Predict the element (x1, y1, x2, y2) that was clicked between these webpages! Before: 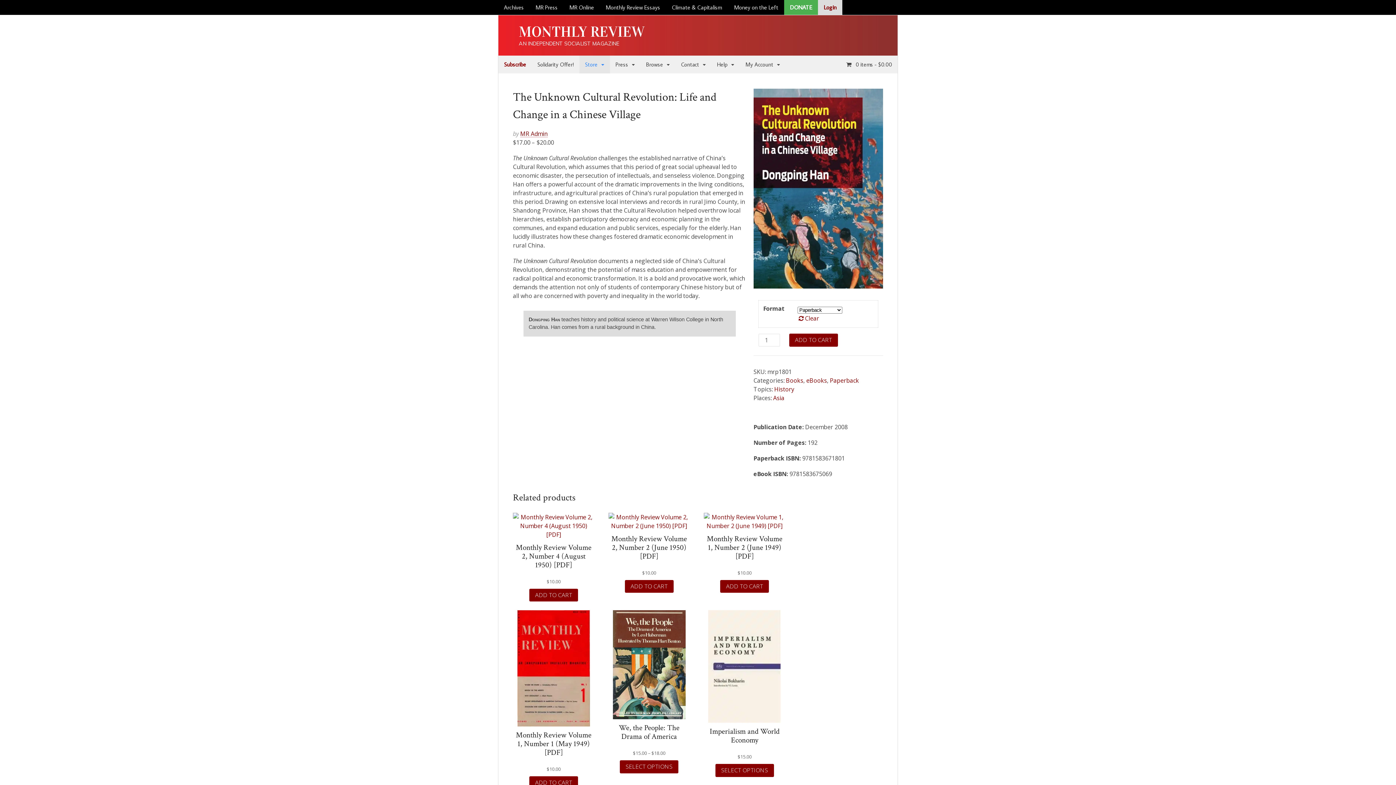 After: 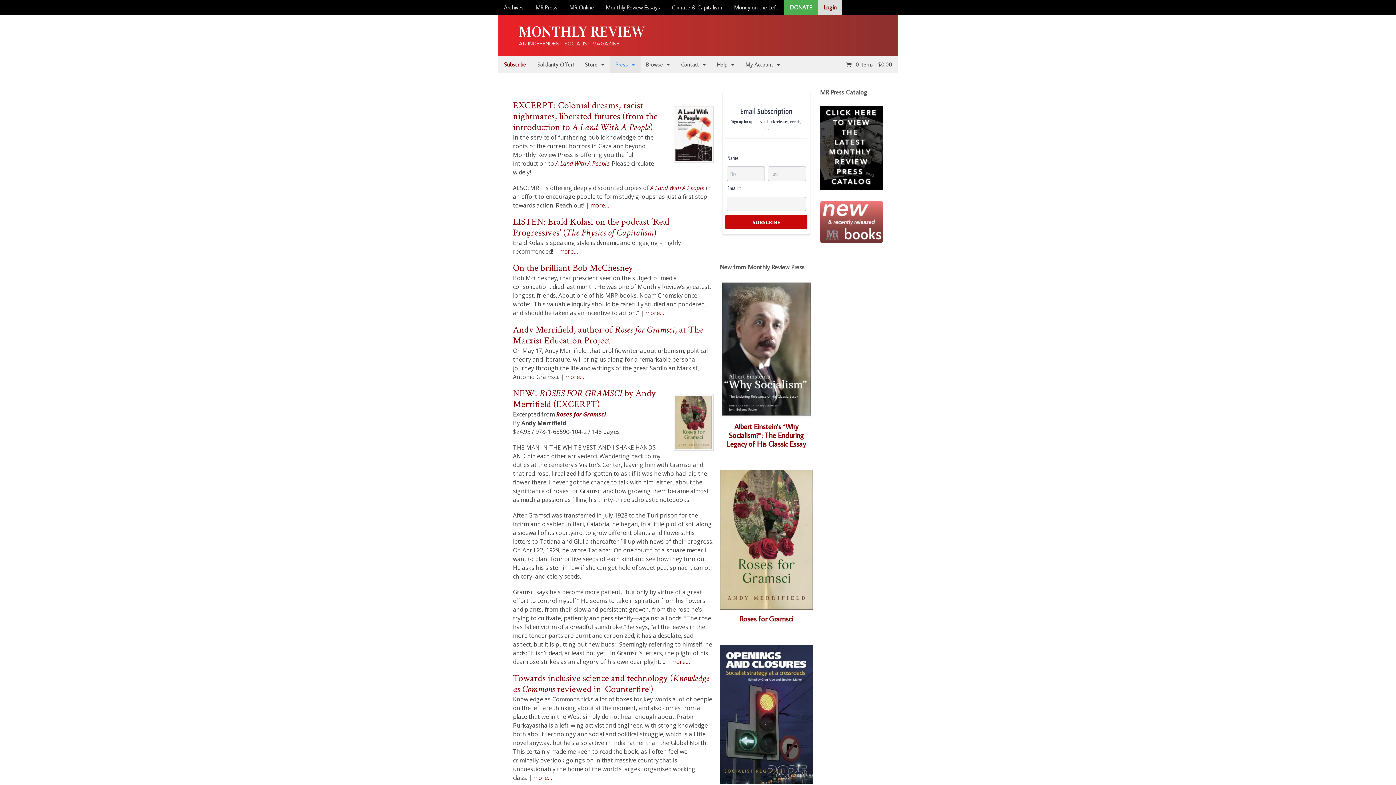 Action: bbox: (610, 55, 640, 73) label: Press